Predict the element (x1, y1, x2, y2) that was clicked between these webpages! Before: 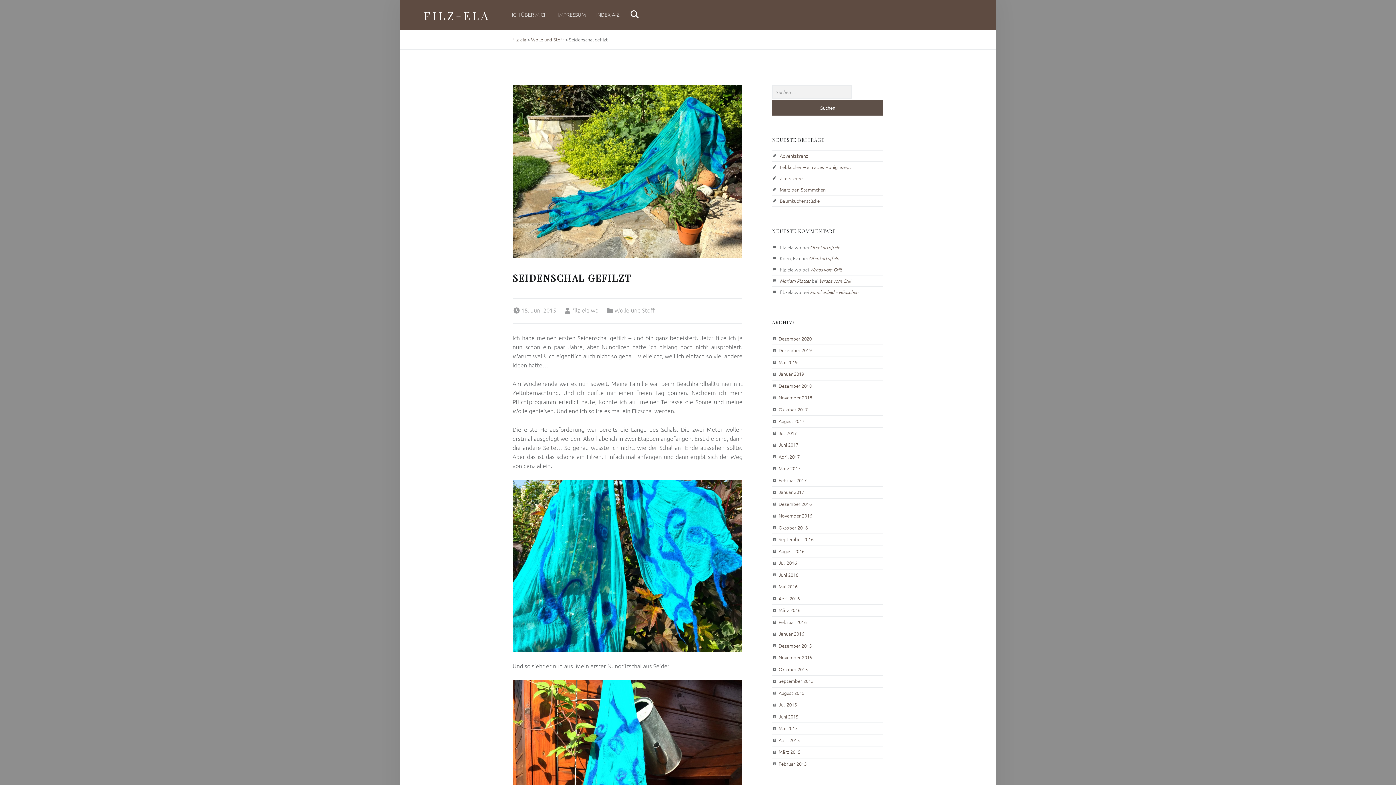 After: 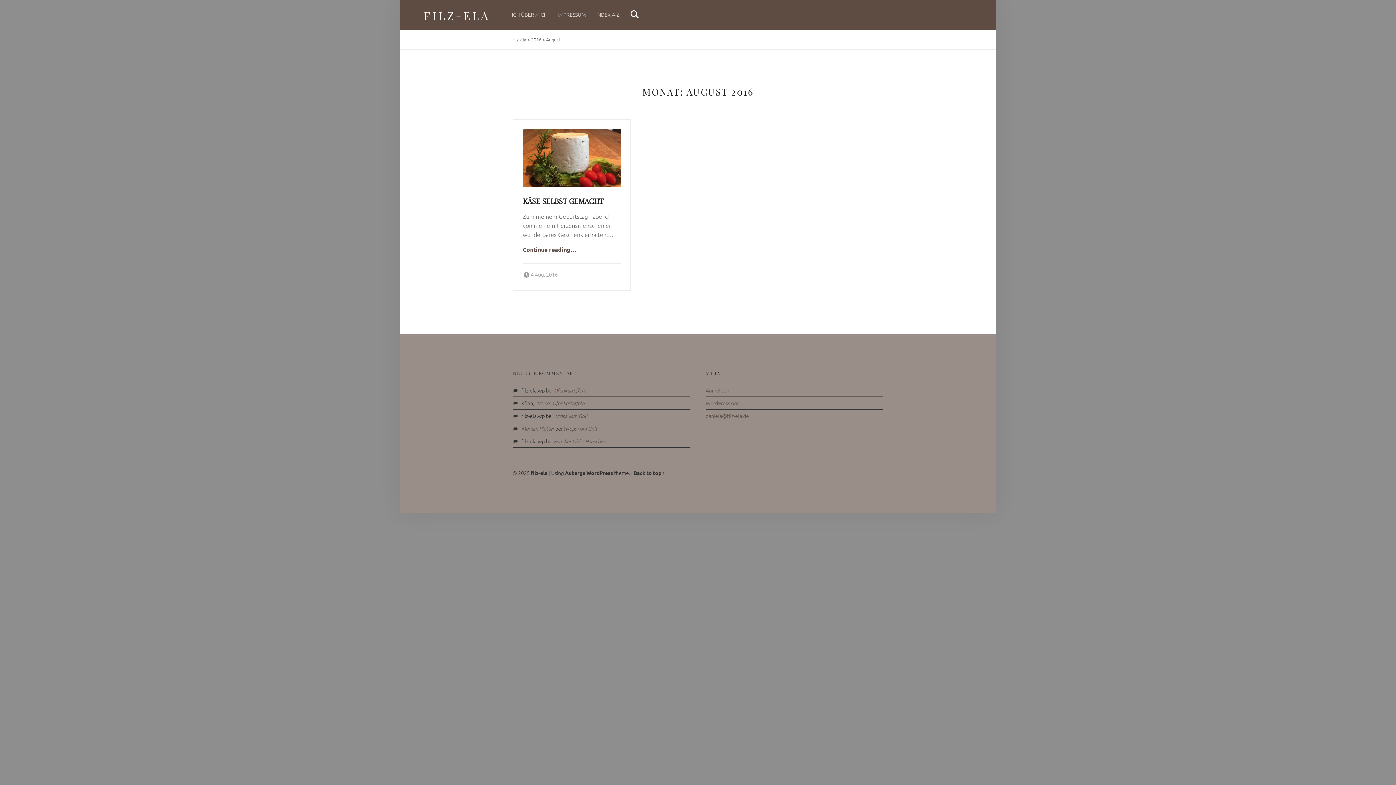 Action: bbox: (778, 547, 804, 554) label: August 2016